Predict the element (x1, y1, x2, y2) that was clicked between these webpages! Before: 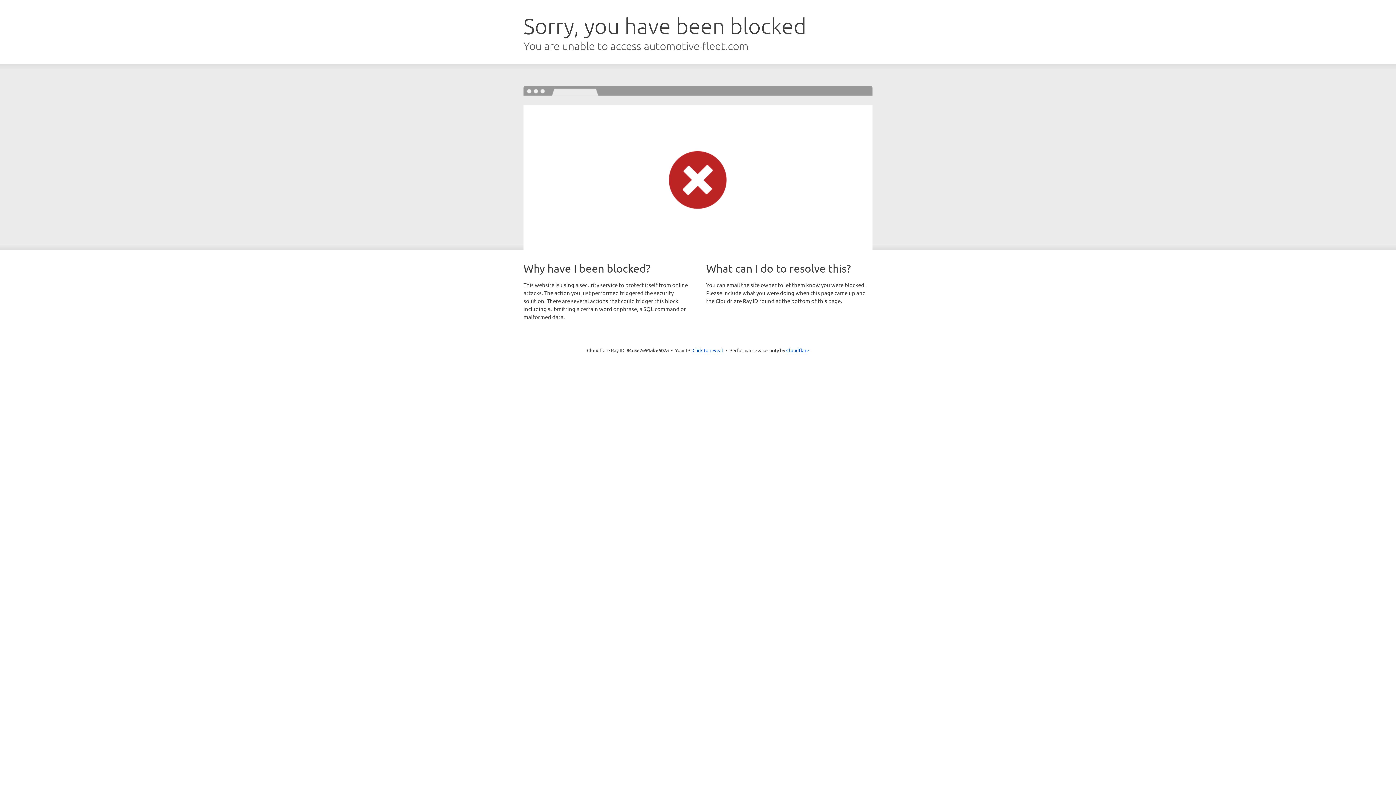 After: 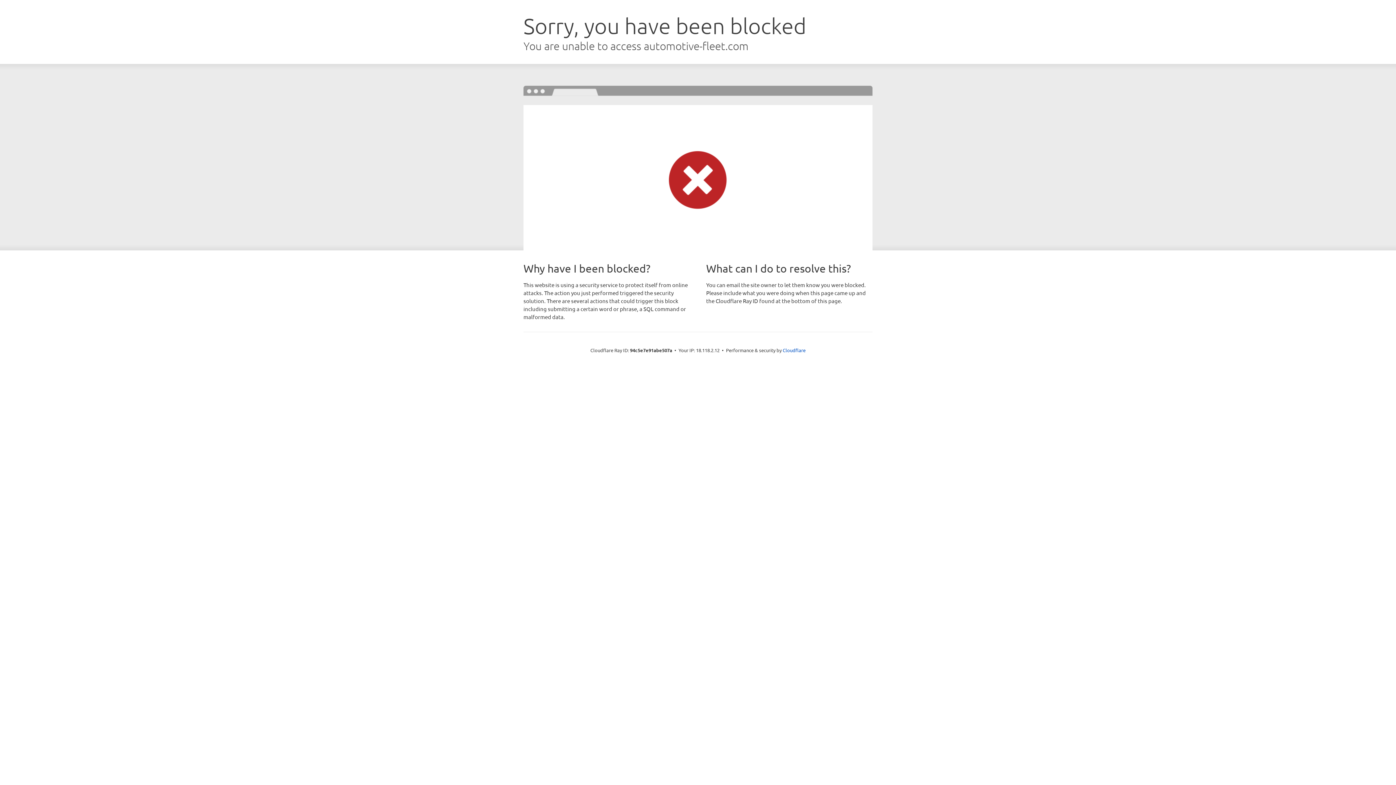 Action: bbox: (692, 346, 723, 353) label: Click to reveal